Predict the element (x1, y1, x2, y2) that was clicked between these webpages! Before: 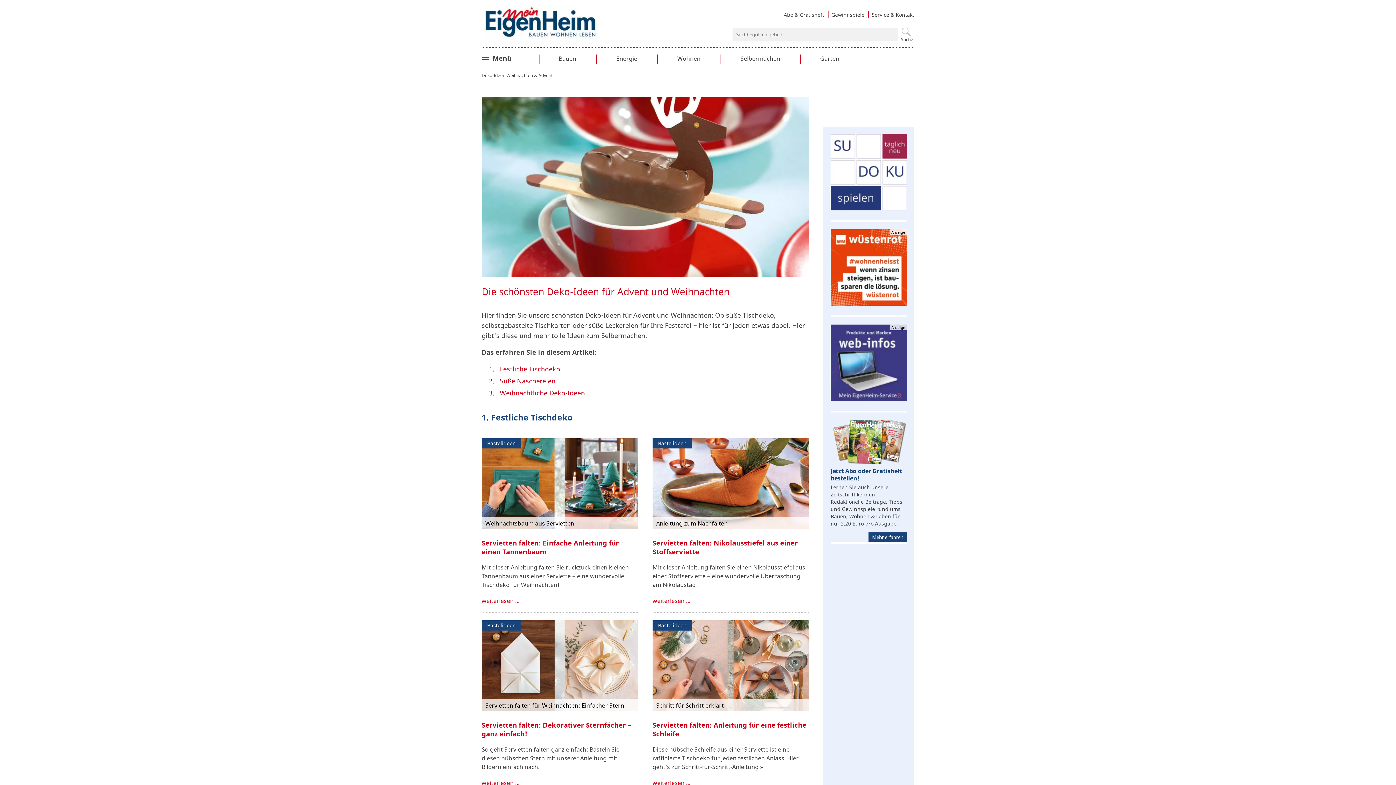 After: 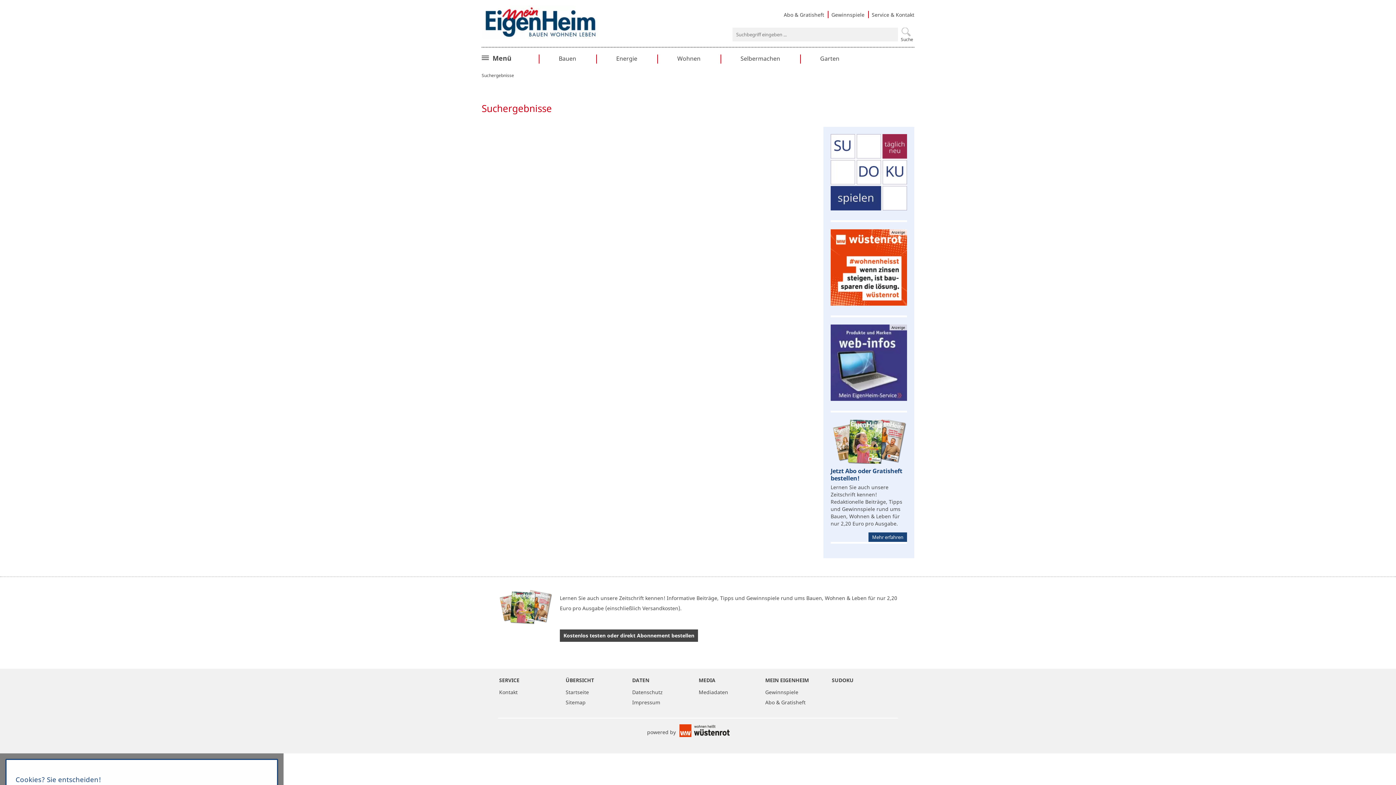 Action: bbox: (901, 27, 910, 36) label: Suchen